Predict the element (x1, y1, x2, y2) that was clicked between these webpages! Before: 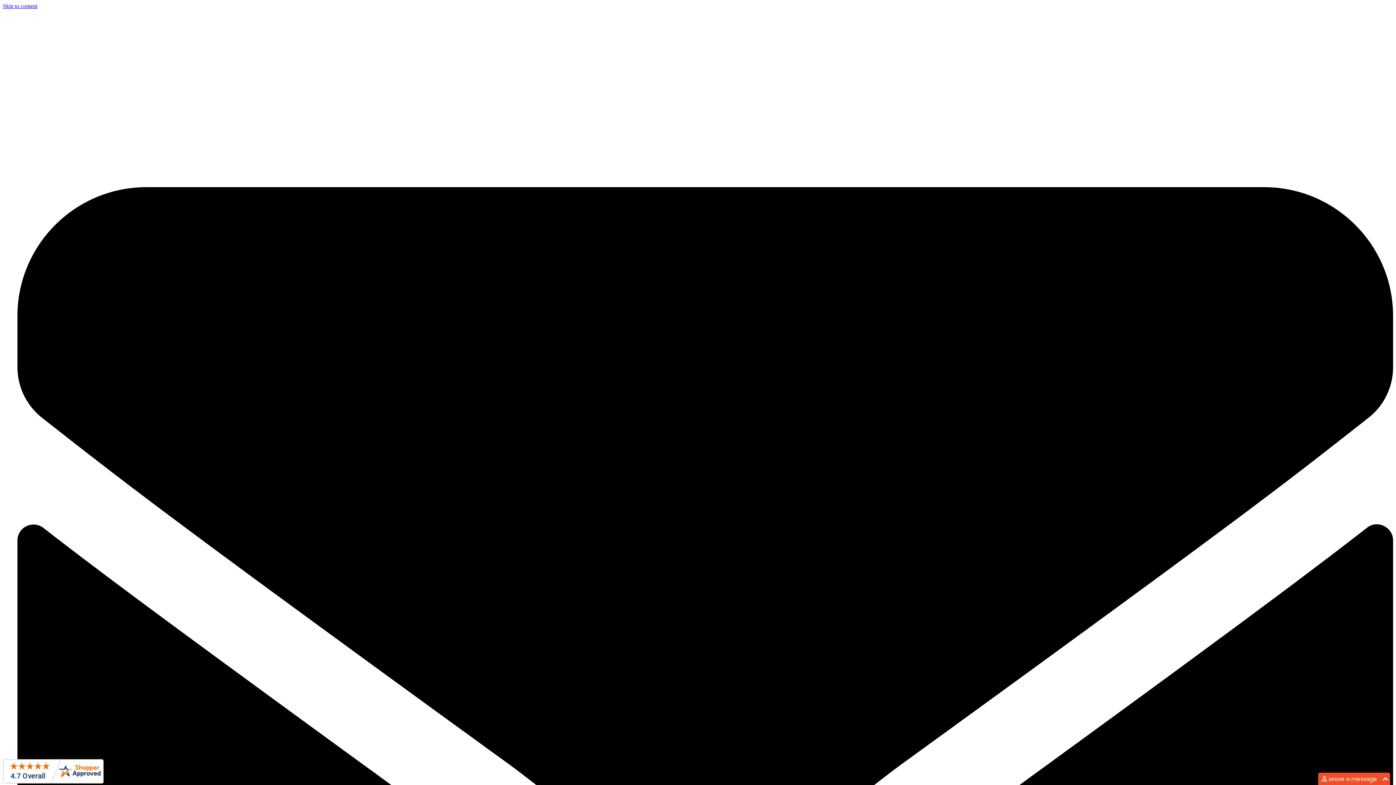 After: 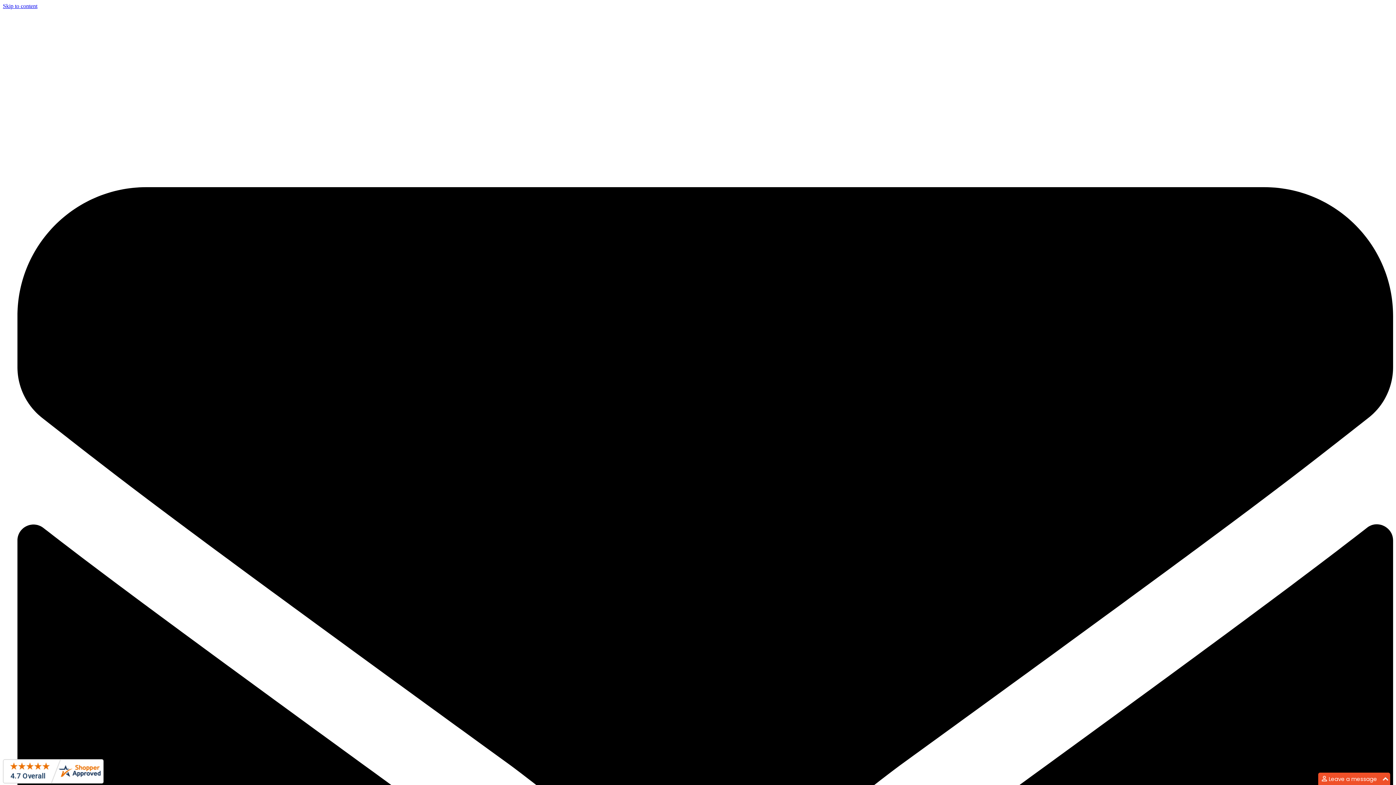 Action: label: Skip to content bbox: (2, 2, 37, 9)